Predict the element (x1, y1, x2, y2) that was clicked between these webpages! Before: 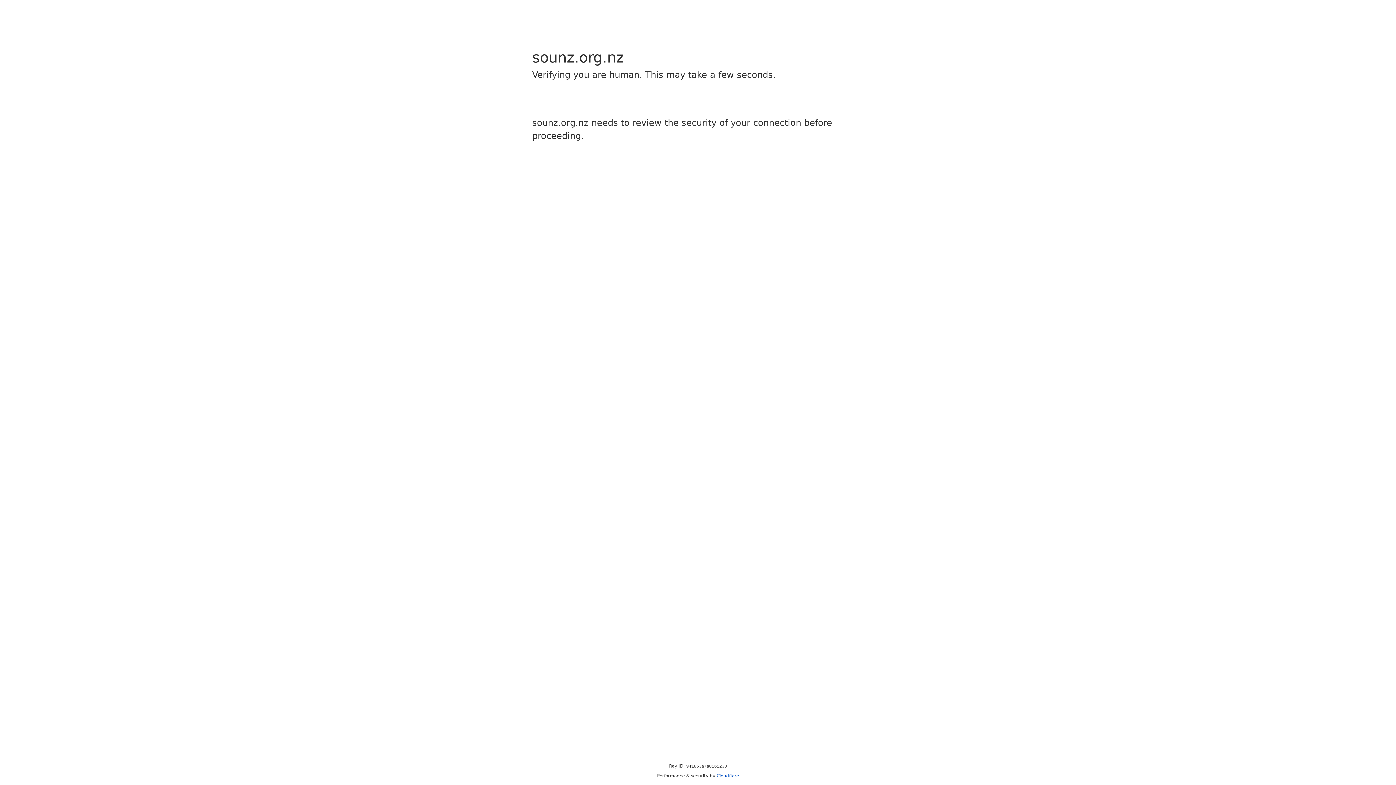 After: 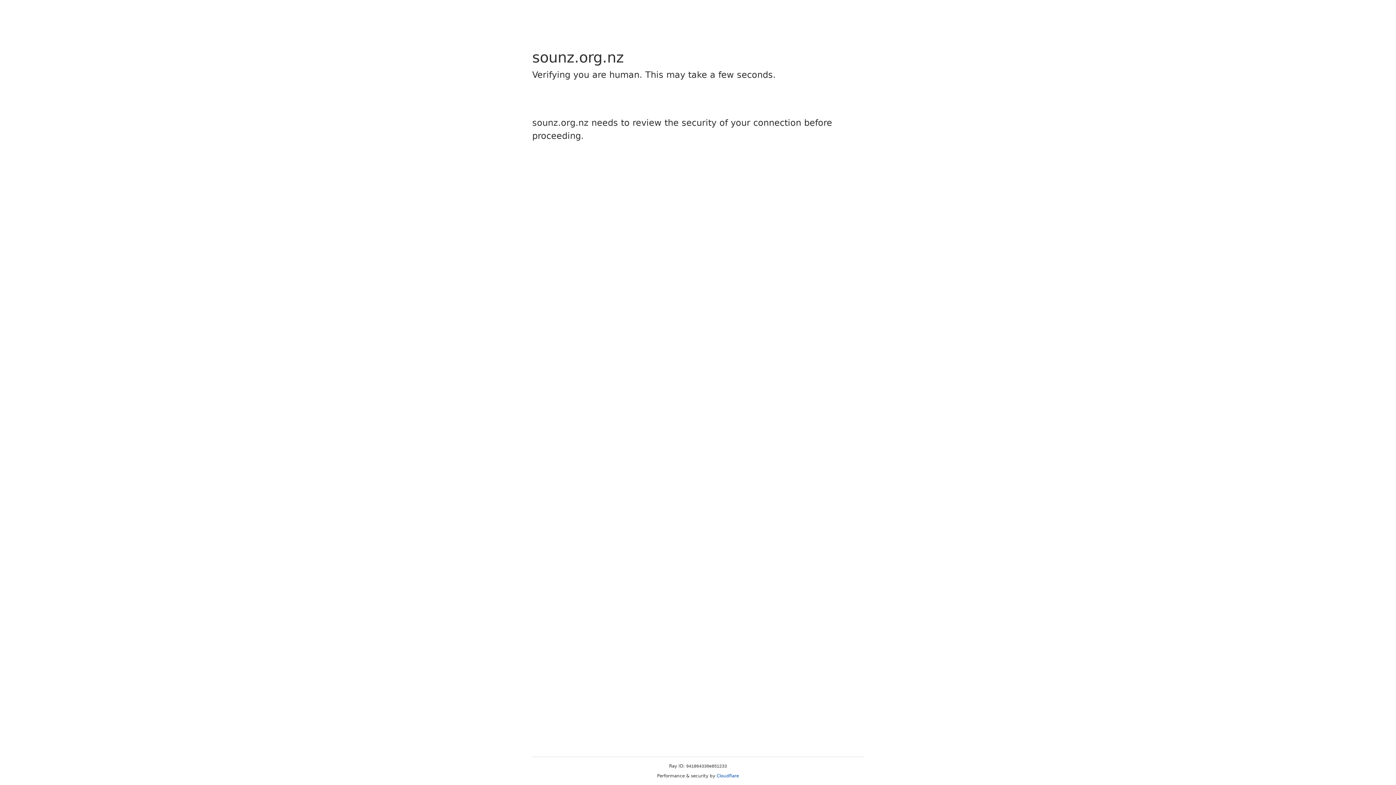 Action: label: Cloudflare bbox: (716, 773, 739, 778)